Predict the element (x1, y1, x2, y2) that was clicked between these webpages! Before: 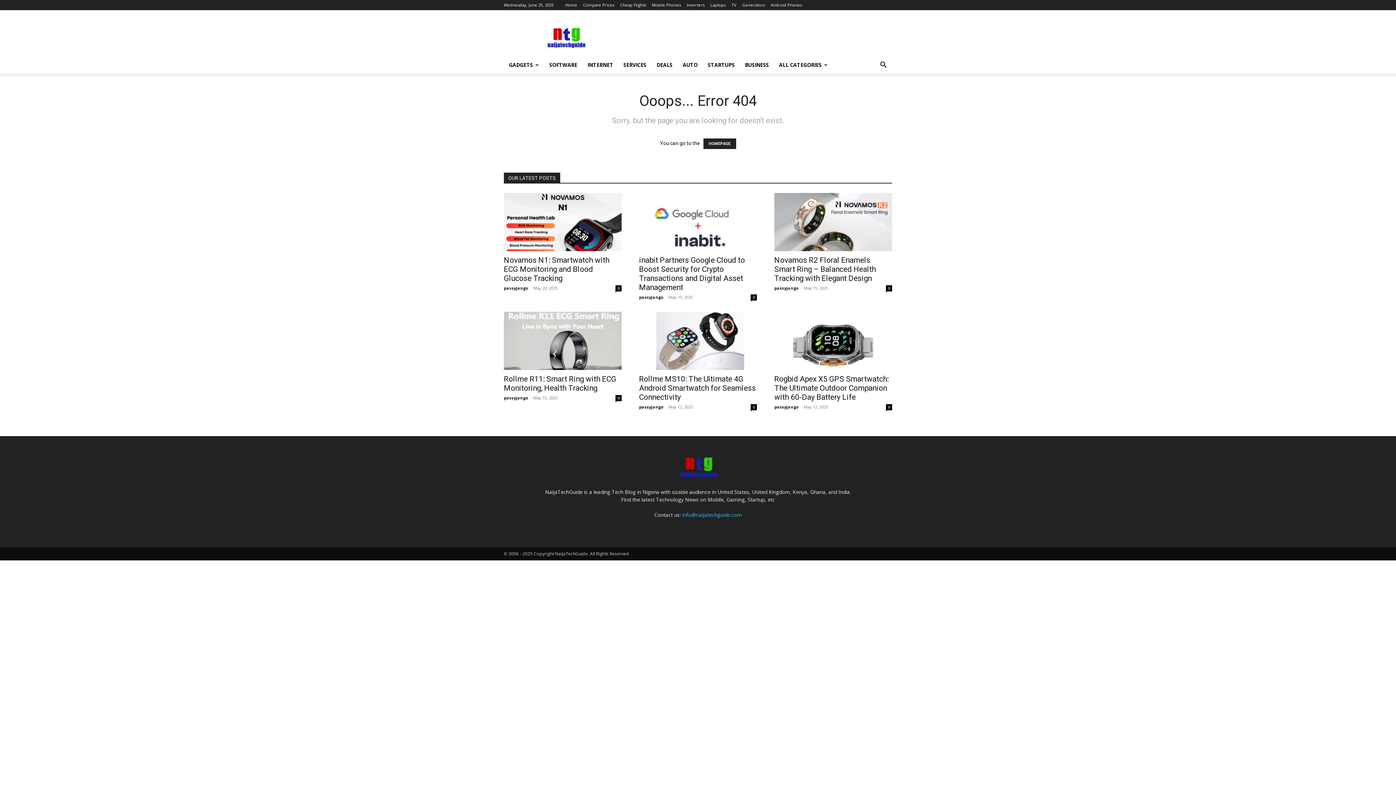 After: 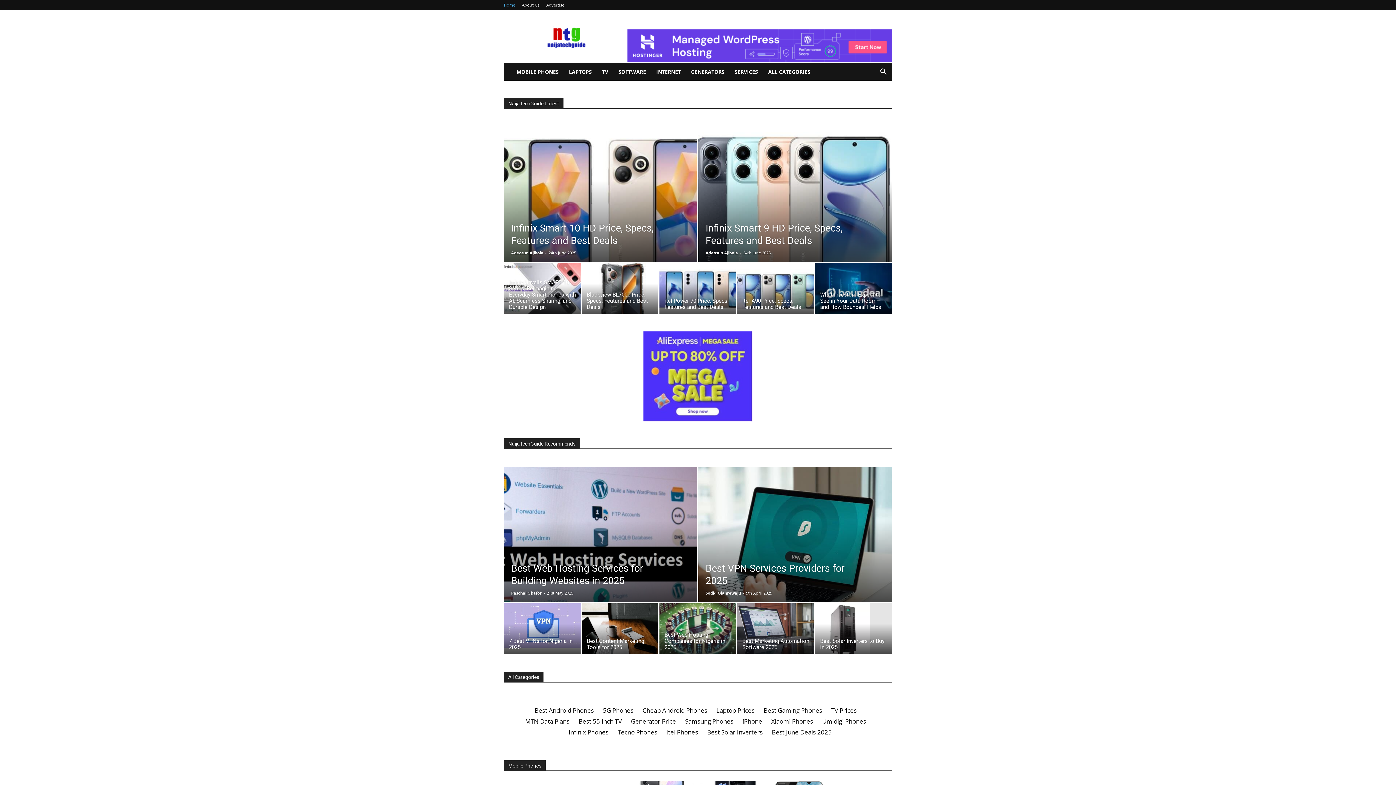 Action: bbox: (565, 2, 577, 7) label: Home